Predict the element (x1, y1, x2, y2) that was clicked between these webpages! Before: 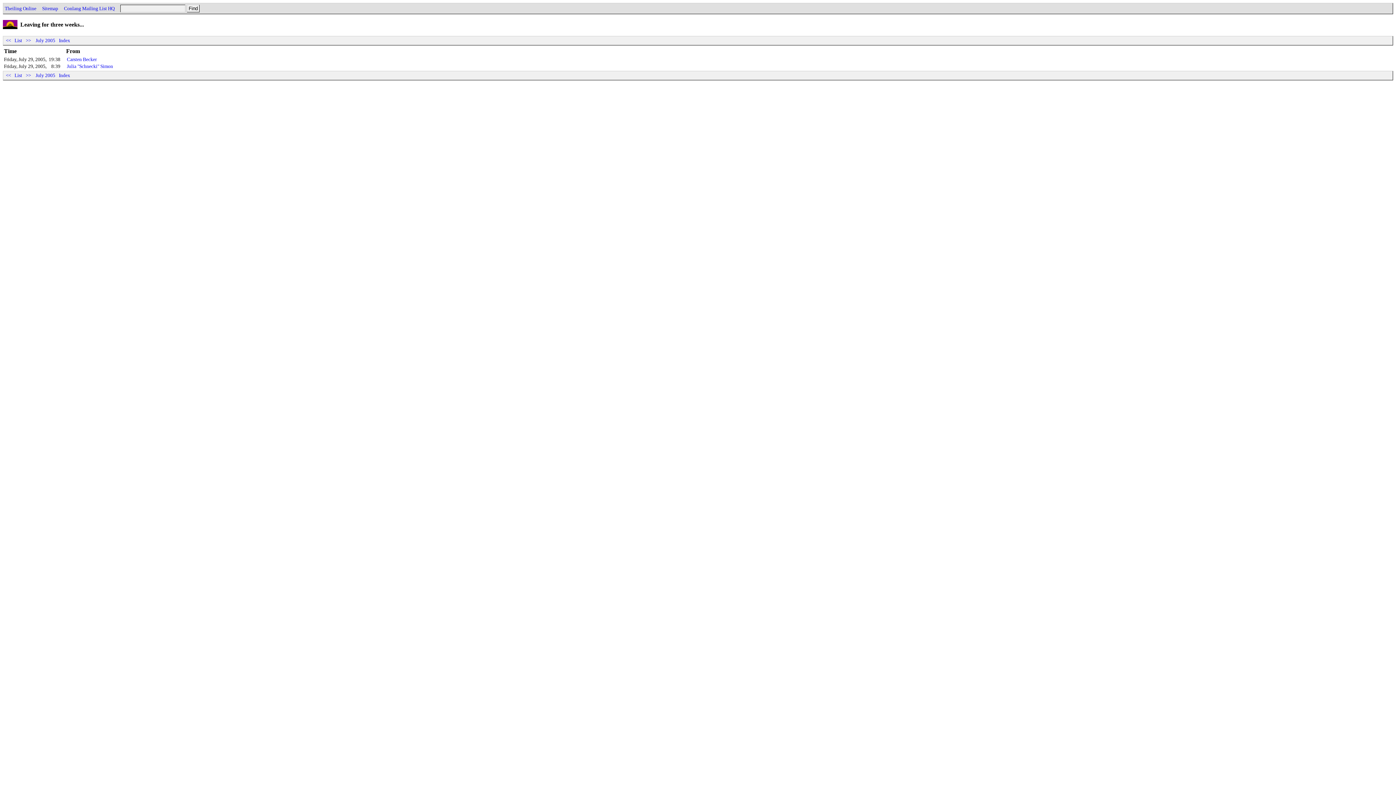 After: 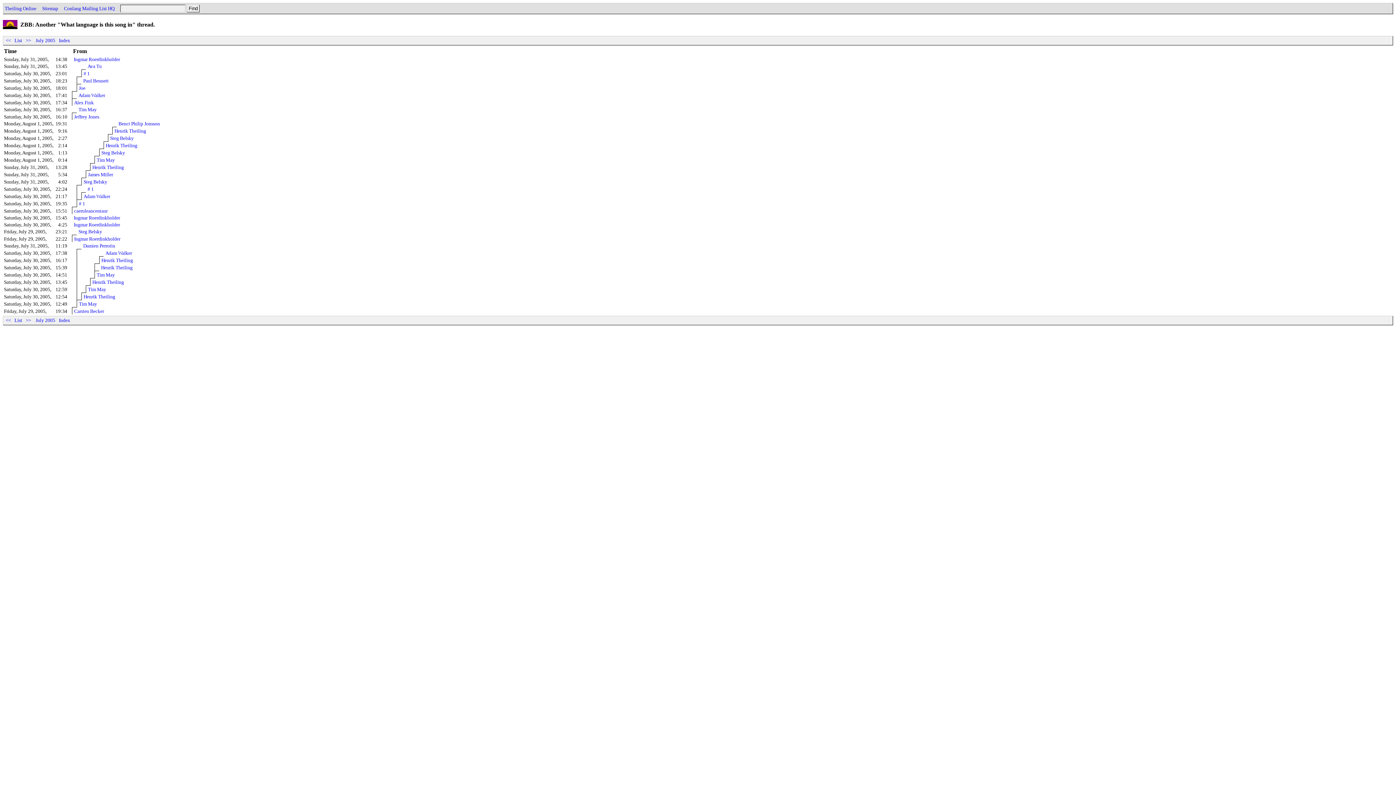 Action: bbox: (24, 72, 32, 78) label:  >> 